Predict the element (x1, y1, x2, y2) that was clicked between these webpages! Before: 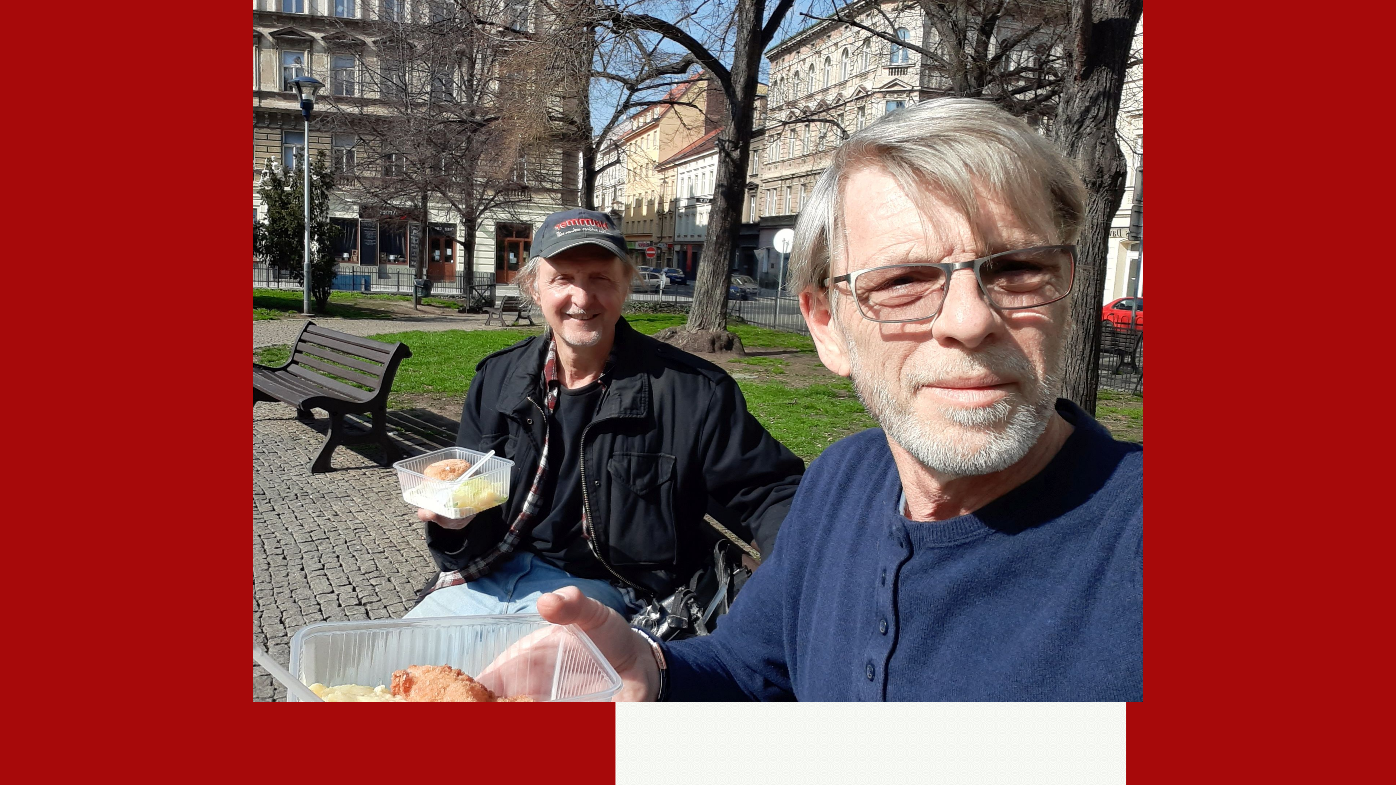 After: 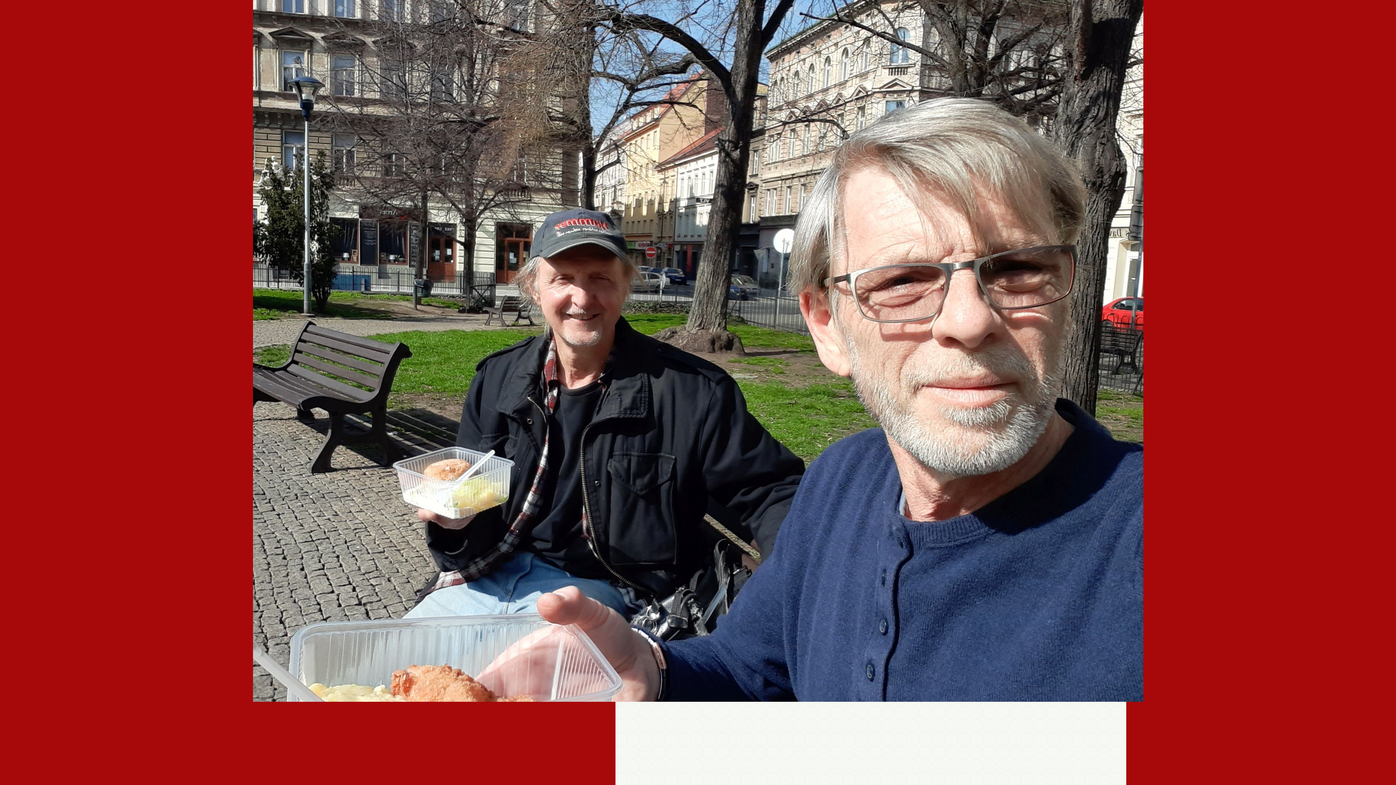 Action: bbox: (252, 697, 1143, 703)